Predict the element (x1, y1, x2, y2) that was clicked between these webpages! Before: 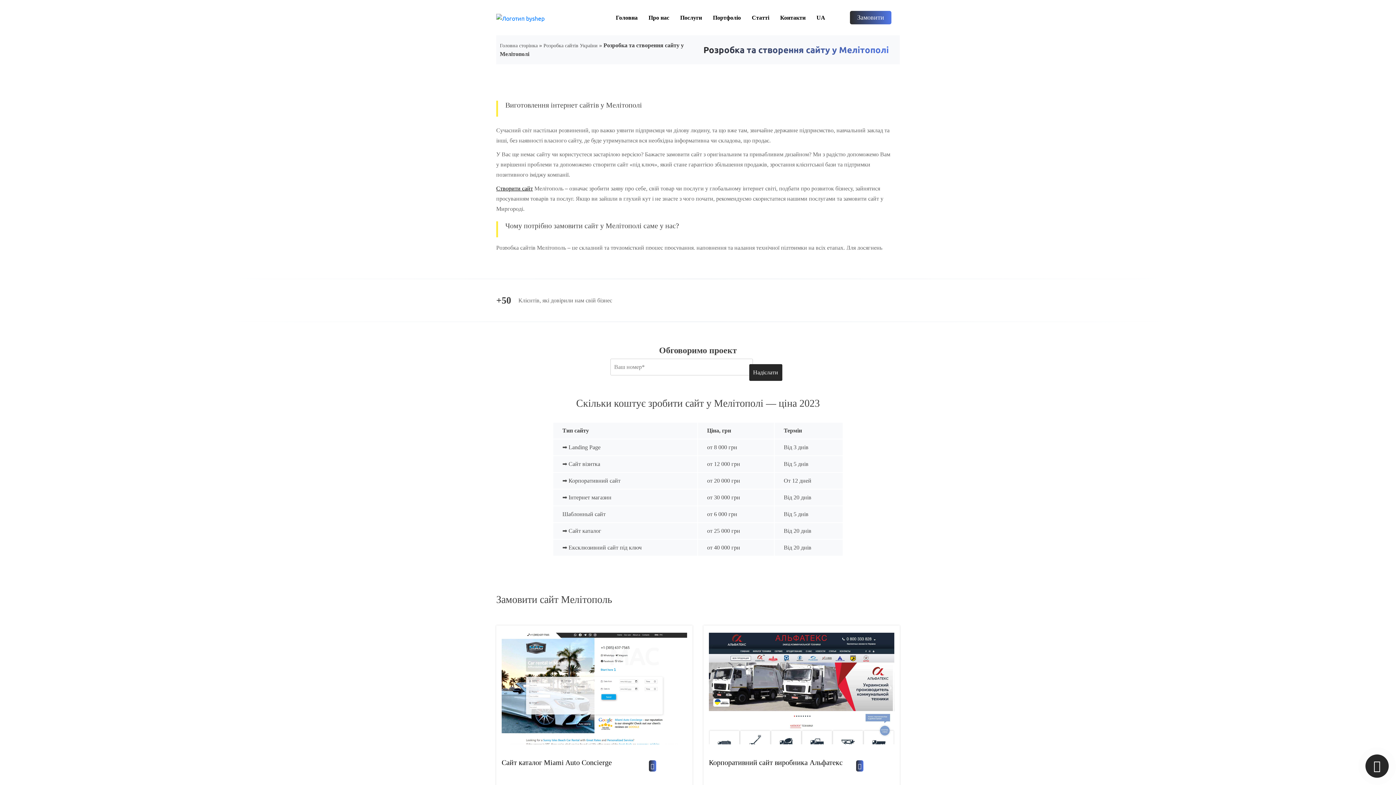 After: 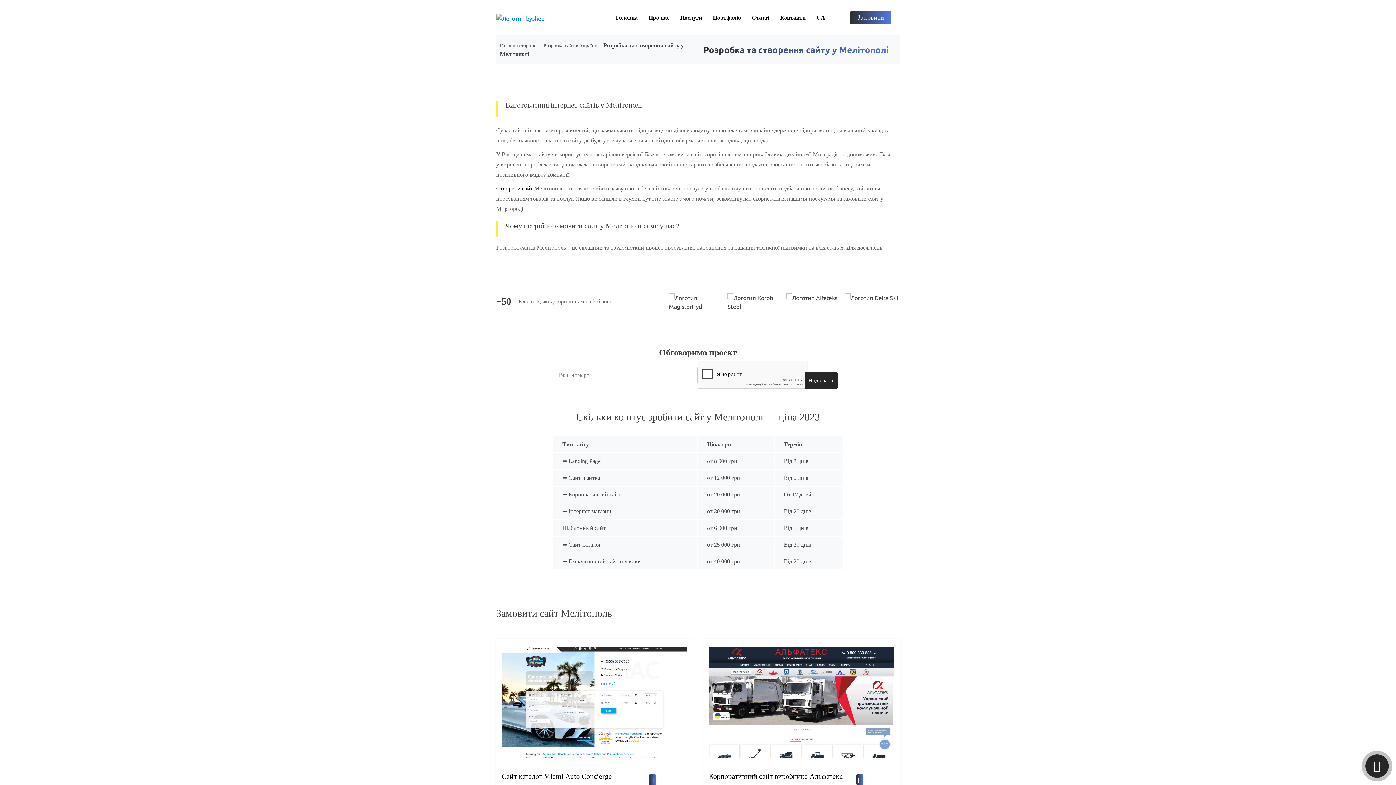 Action: bbox: (1365, 754, 1389, 778)